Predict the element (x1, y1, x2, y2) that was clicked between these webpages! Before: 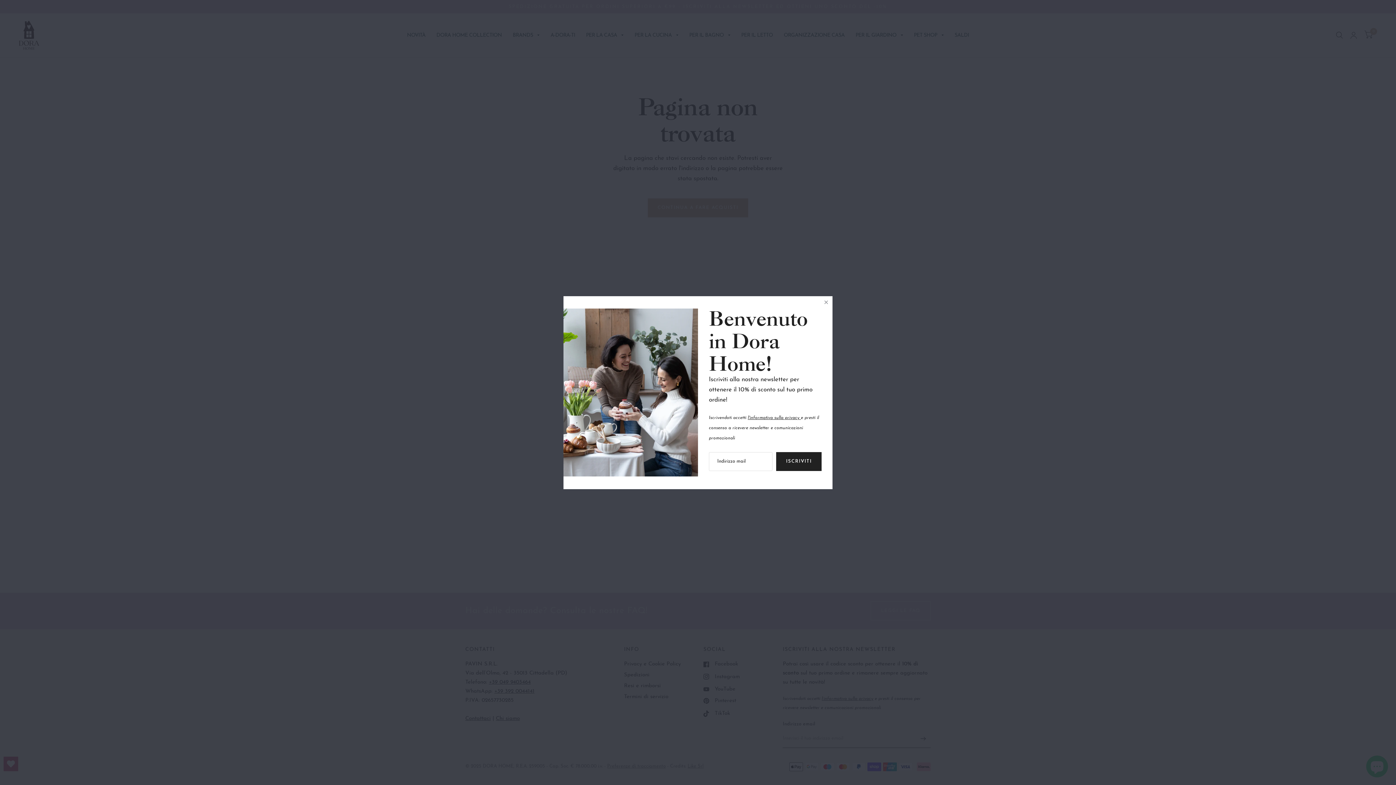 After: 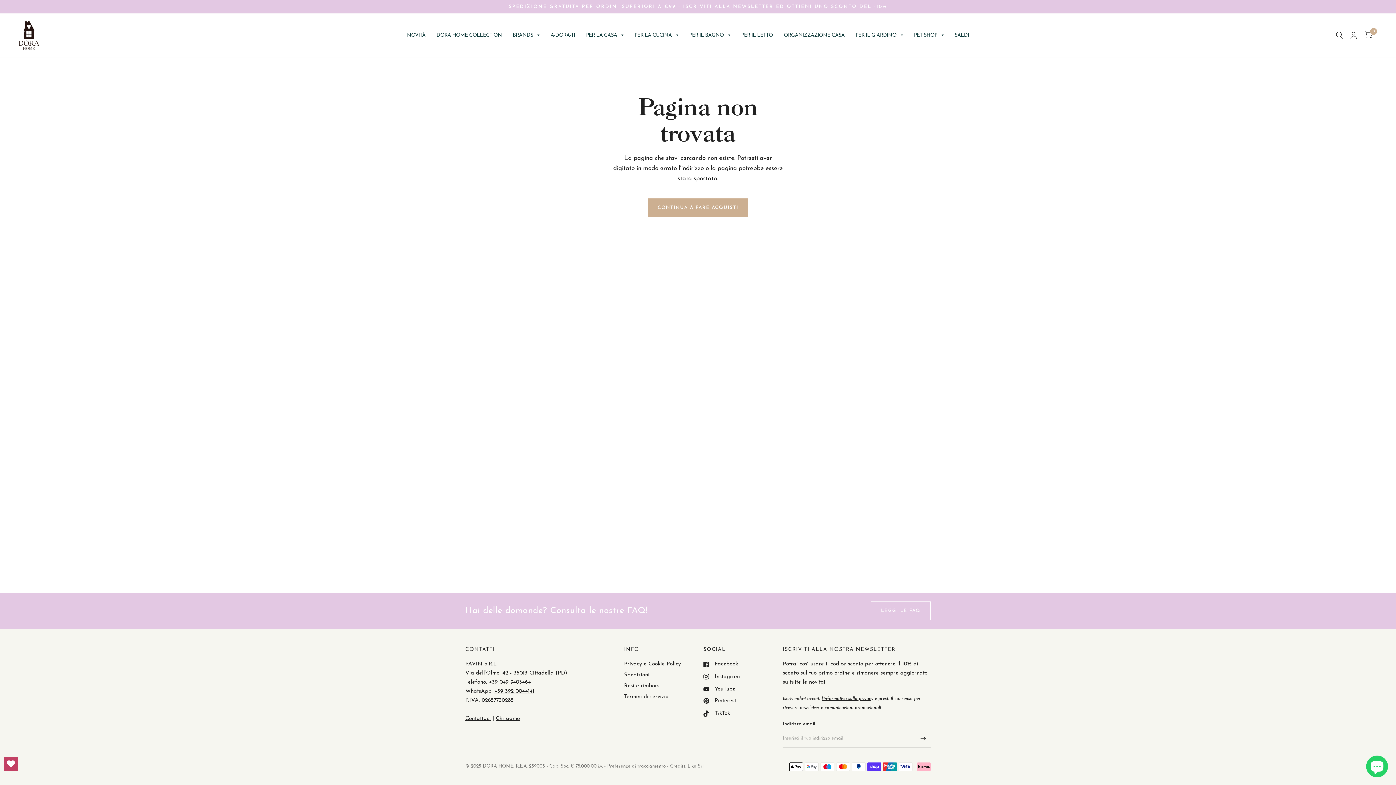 Action: label: Close bbox: (820, 296, 832, 308)